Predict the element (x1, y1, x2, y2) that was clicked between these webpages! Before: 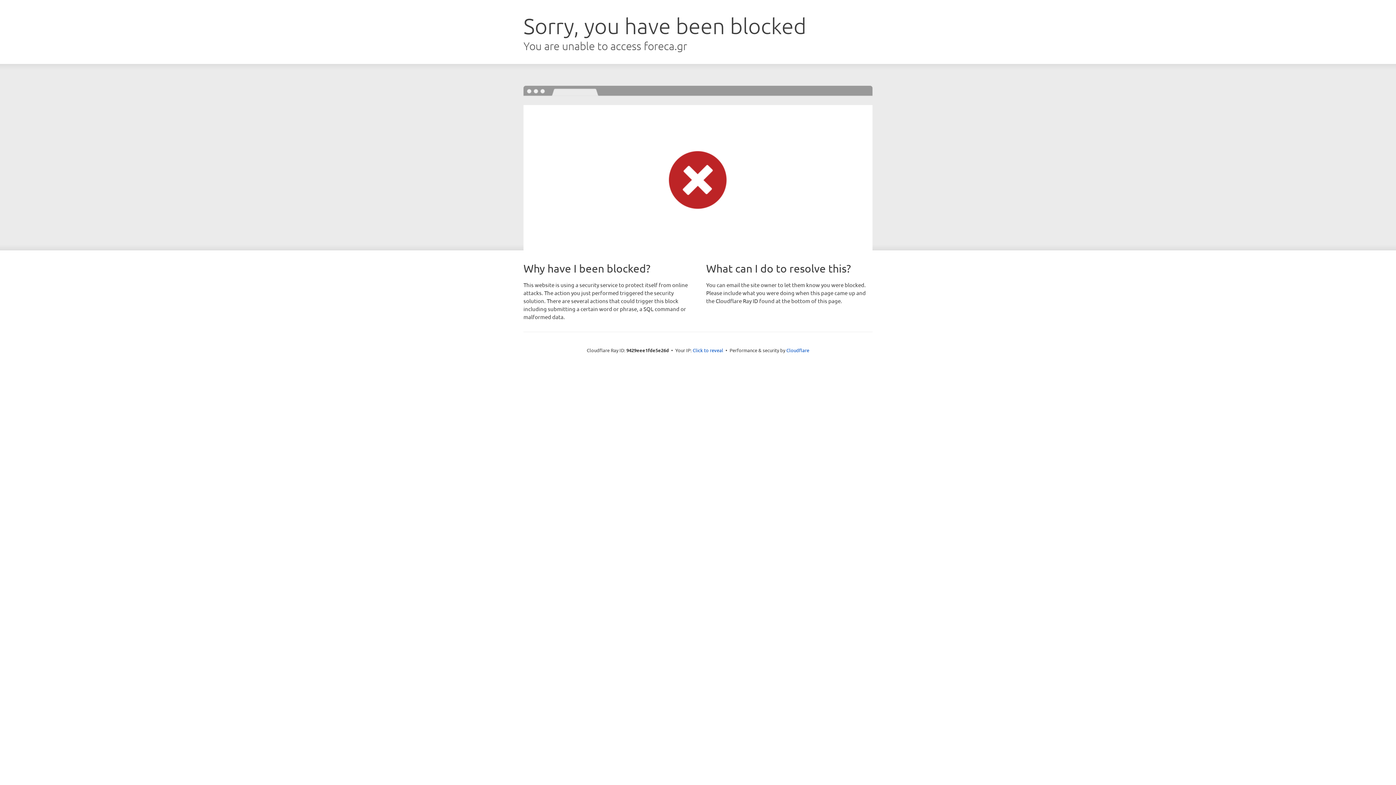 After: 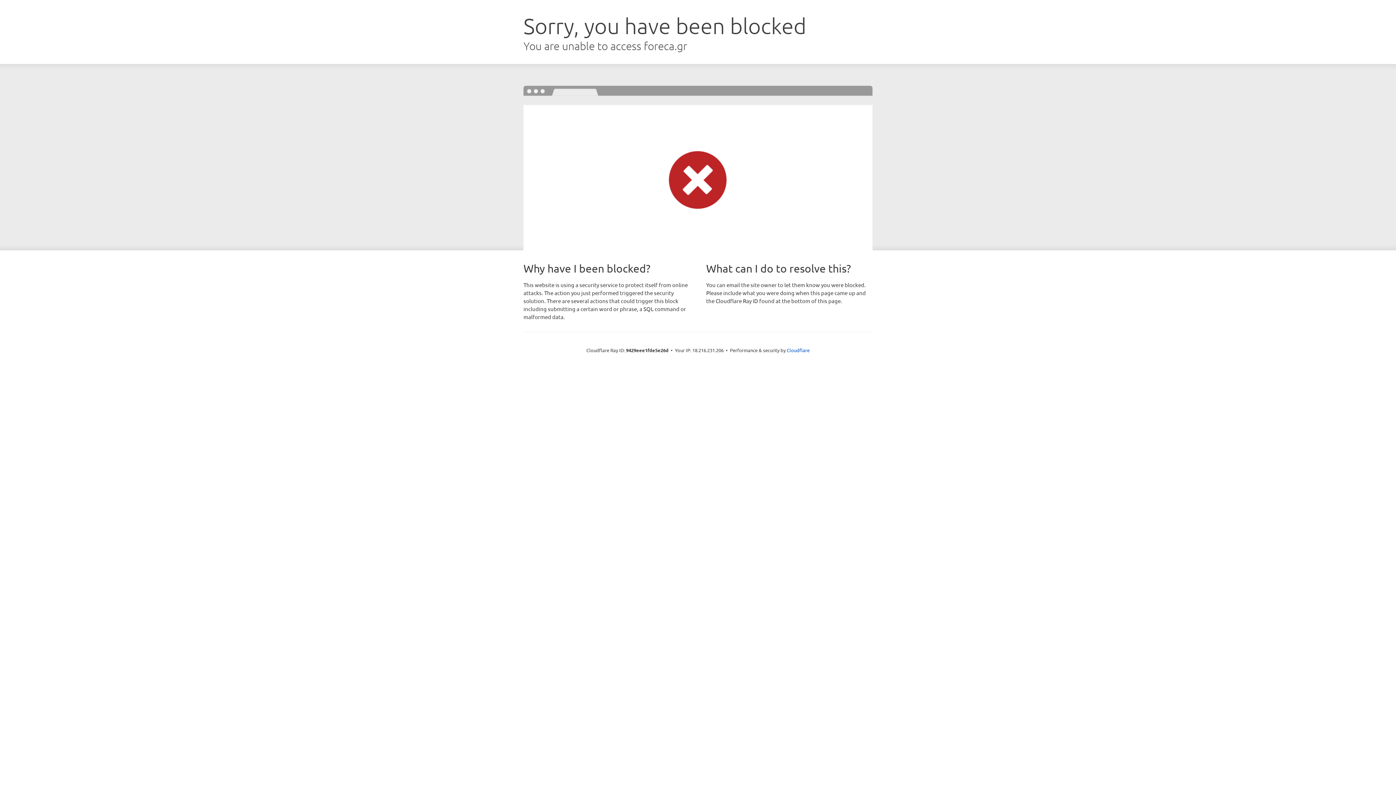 Action: bbox: (692, 346, 723, 353) label: Click to reveal